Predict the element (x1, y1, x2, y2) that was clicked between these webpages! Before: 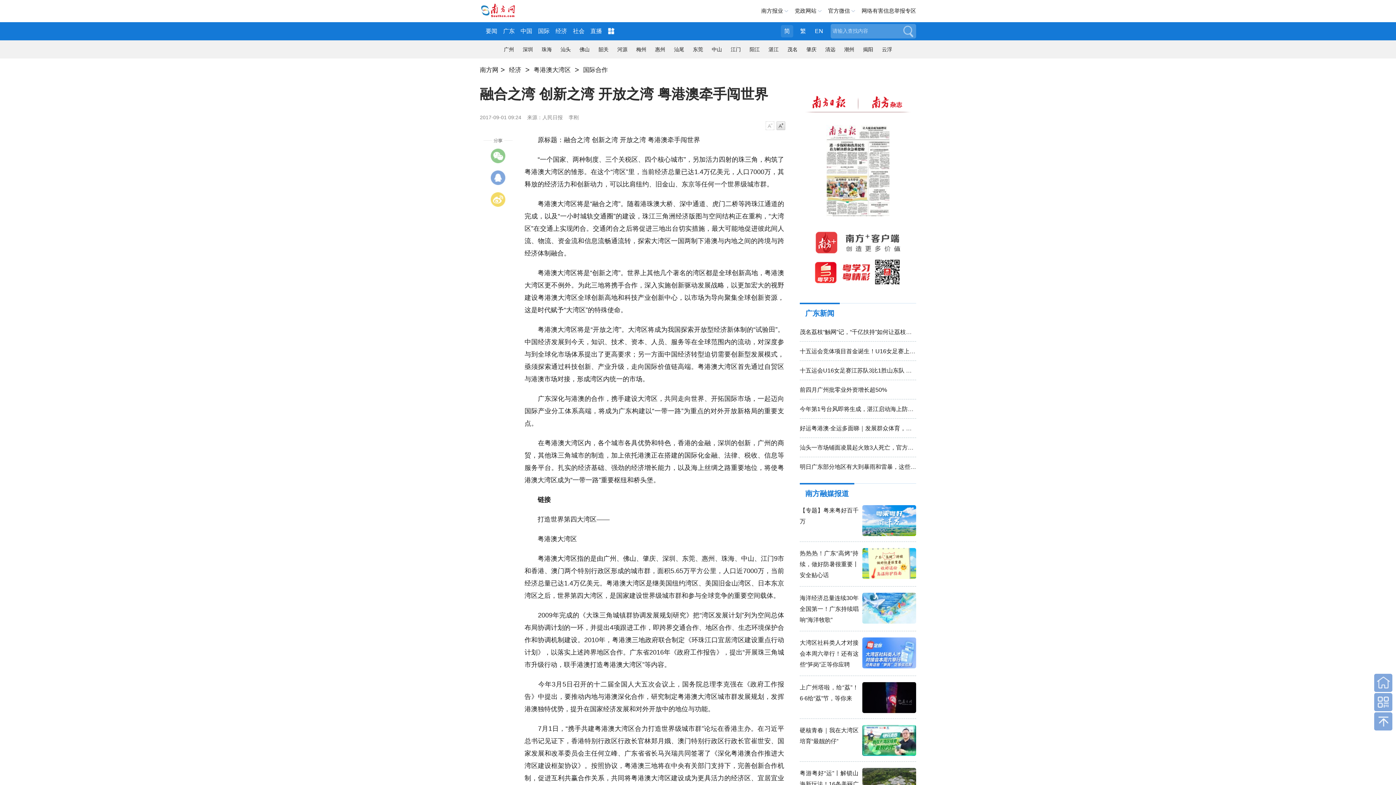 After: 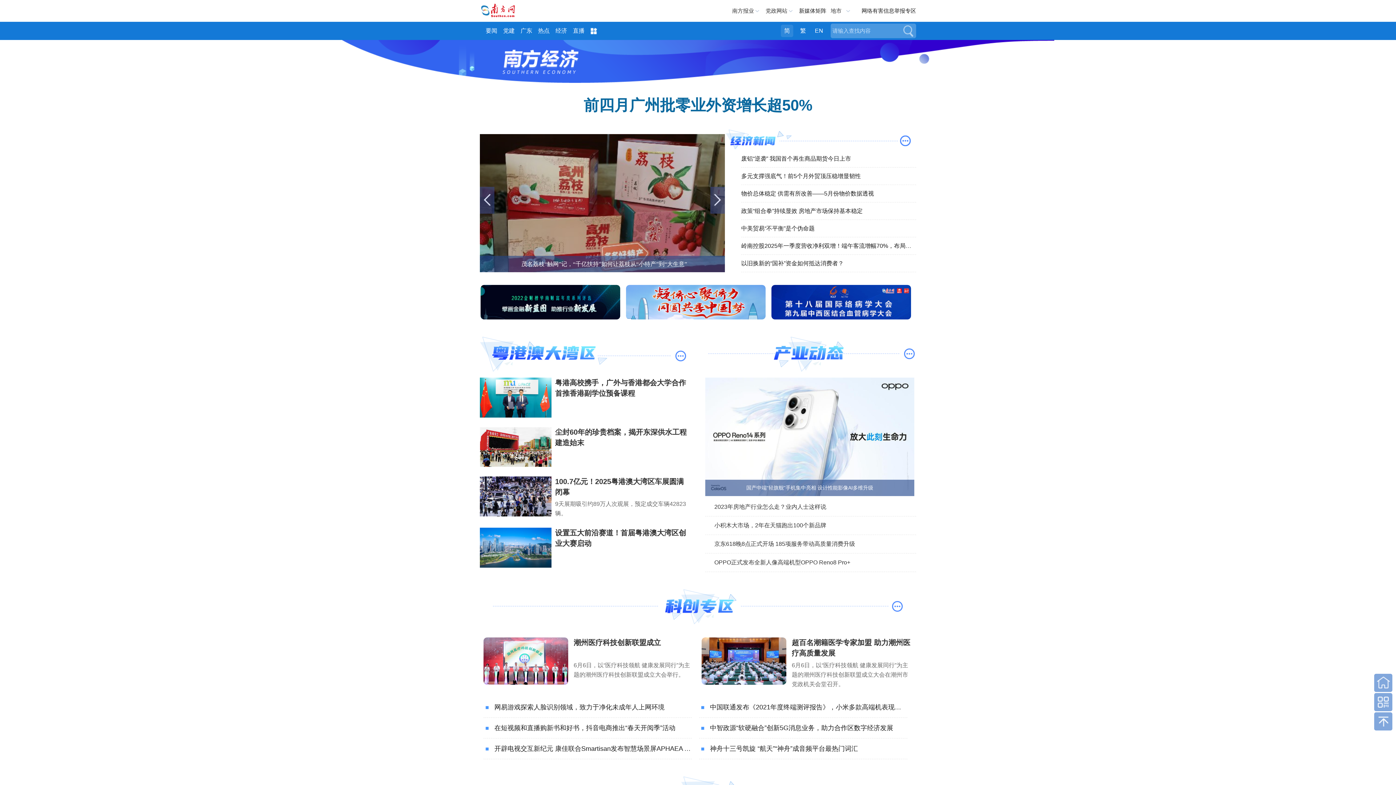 Action: label: 经济 bbox: (509, 66, 521, 73)